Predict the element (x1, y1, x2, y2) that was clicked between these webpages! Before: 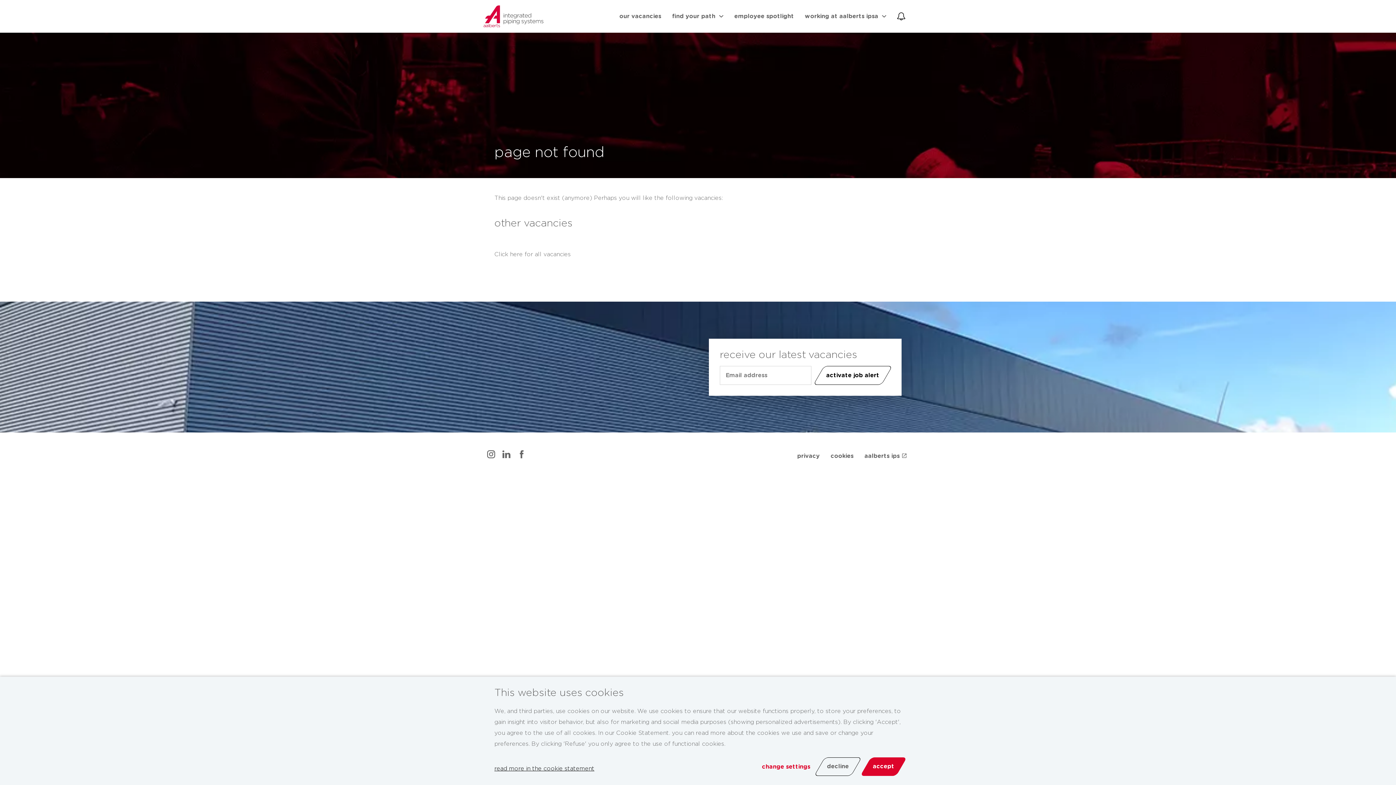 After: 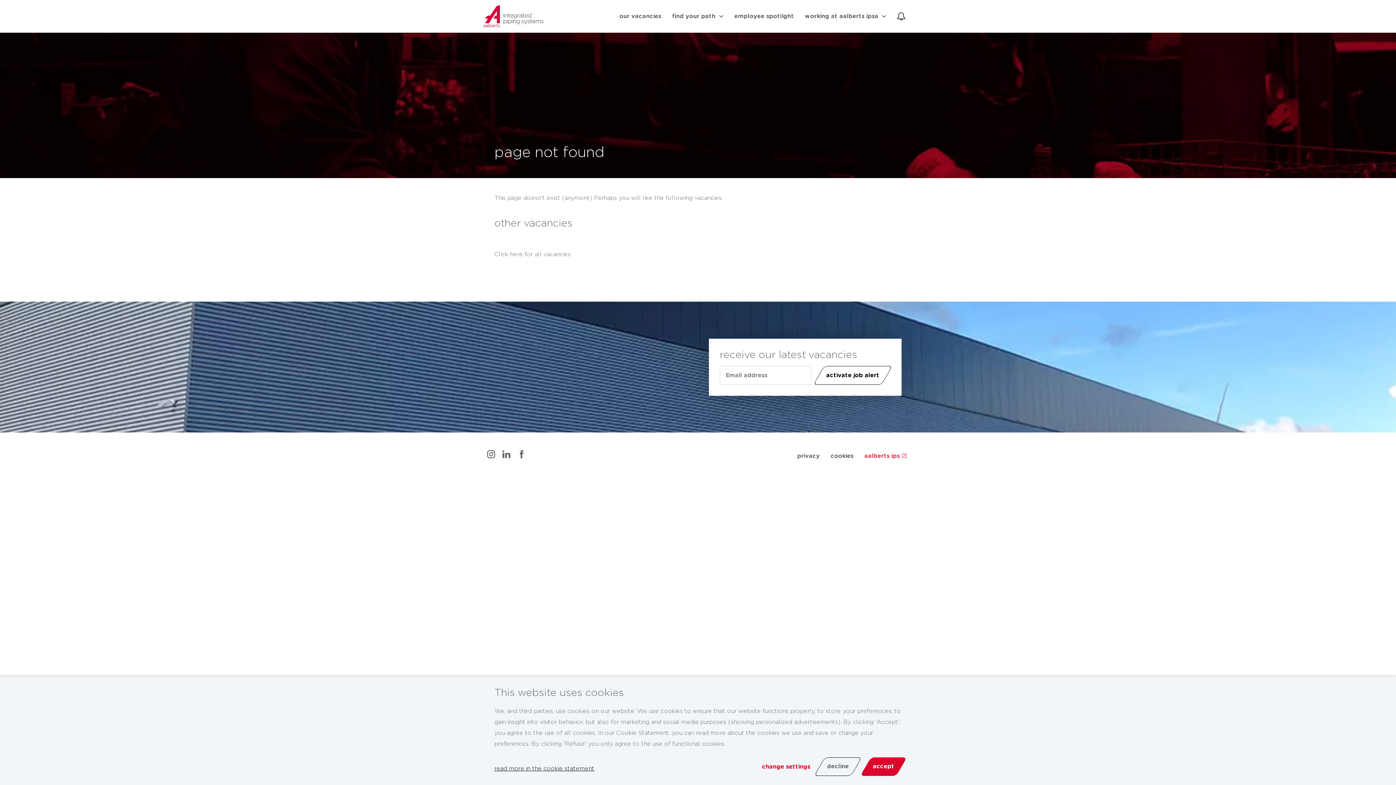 Action: bbox: (864, 450, 907, 461) label: Go to the corporate website